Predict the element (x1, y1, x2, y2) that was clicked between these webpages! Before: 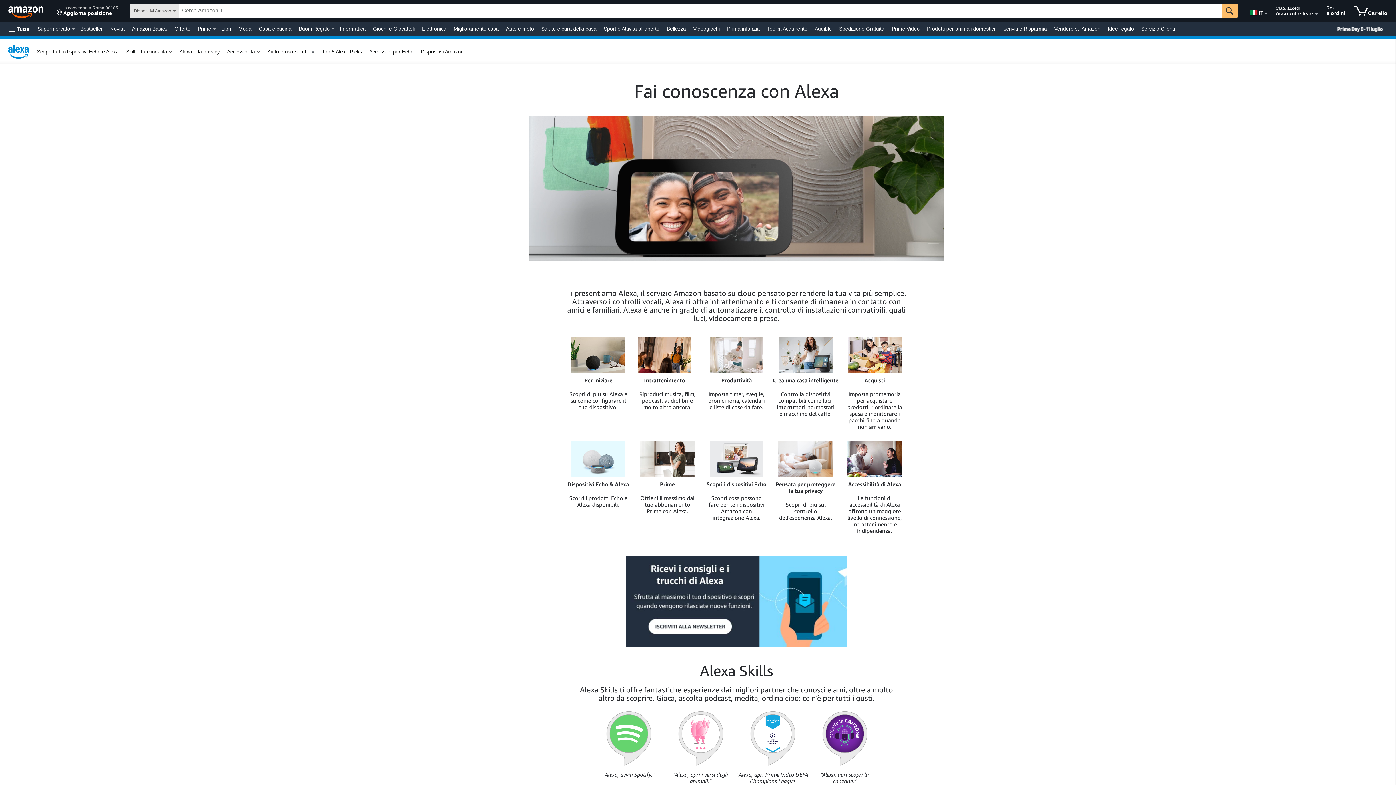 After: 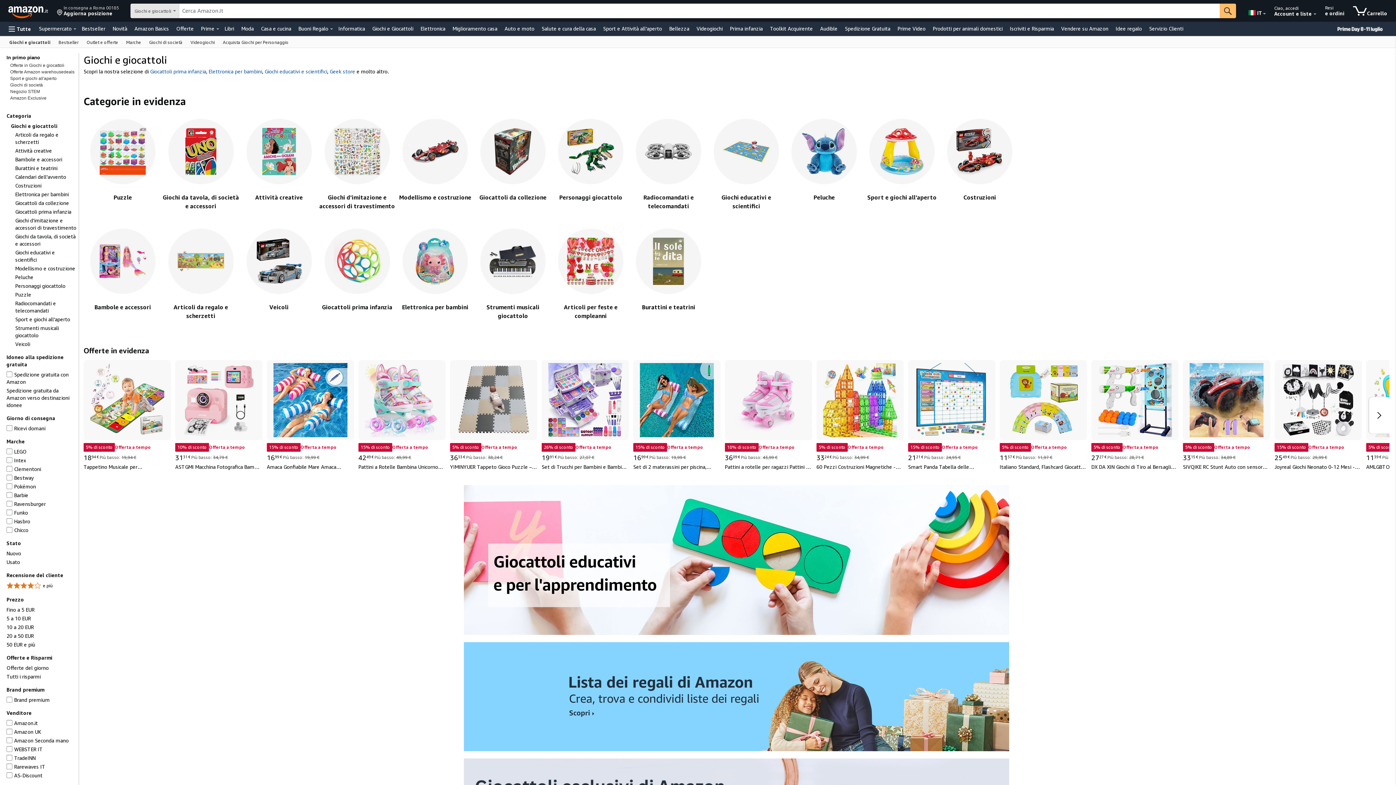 Action: label: Giochi e Giocattoli bbox: (371, 23, 416, 33)